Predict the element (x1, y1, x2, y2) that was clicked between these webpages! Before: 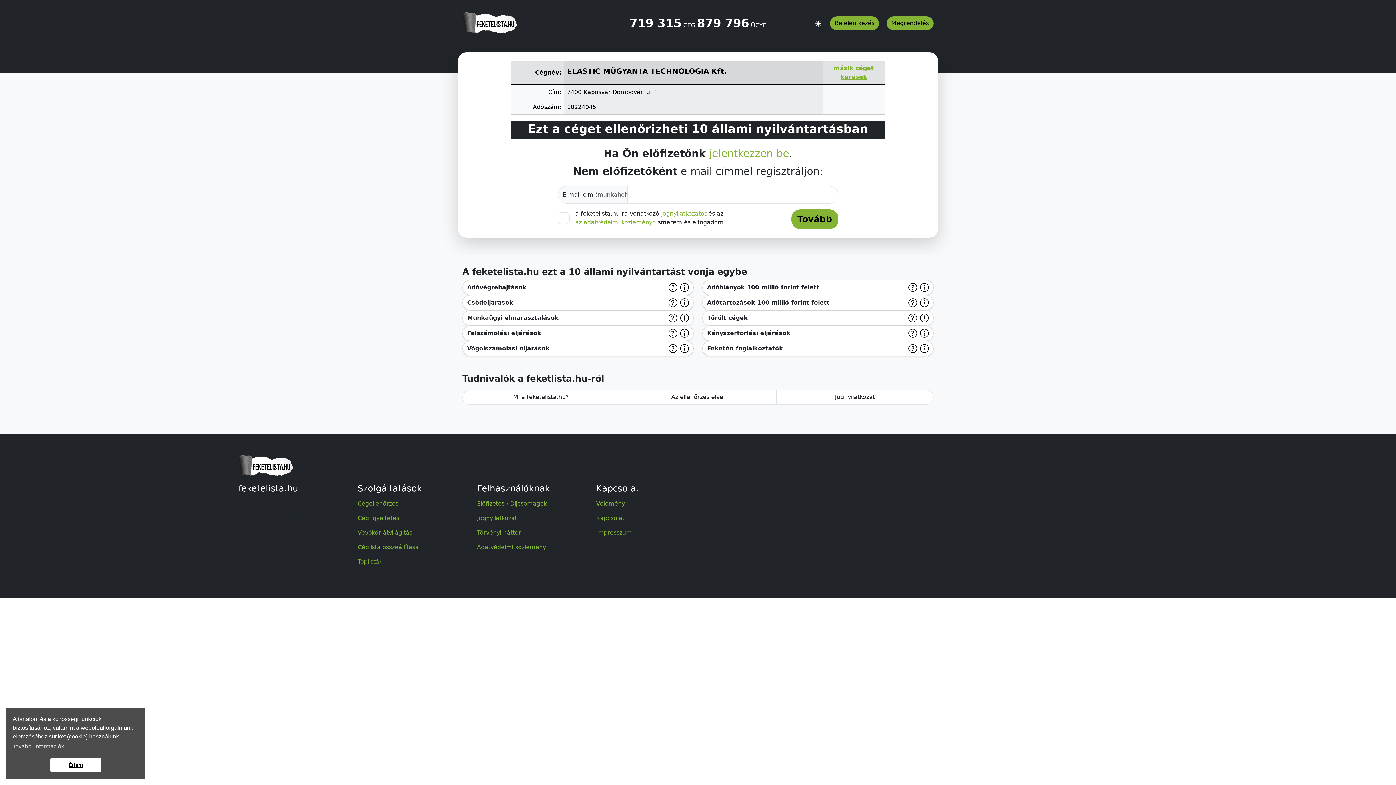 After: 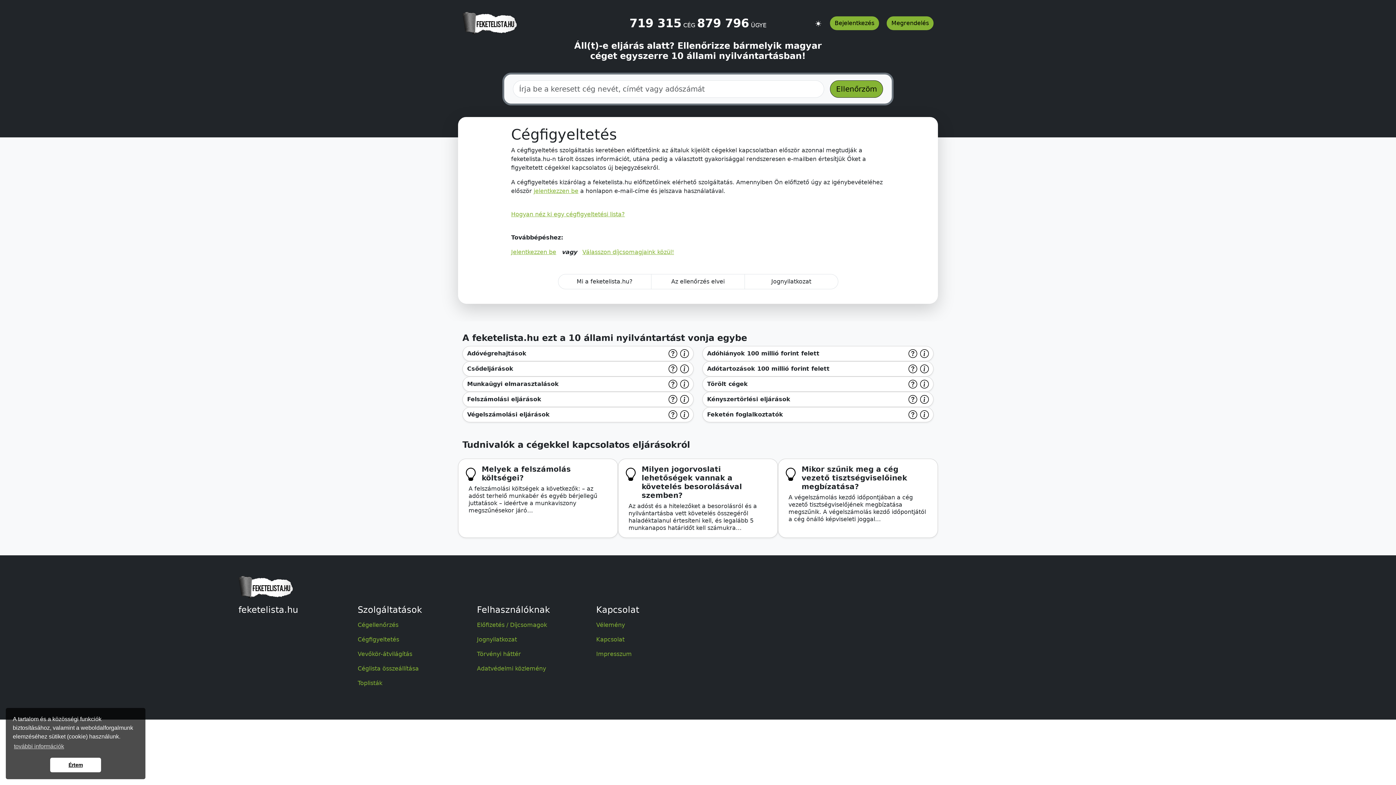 Action: label: Cégfigyeltetés bbox: (357, 511, 468, 525)